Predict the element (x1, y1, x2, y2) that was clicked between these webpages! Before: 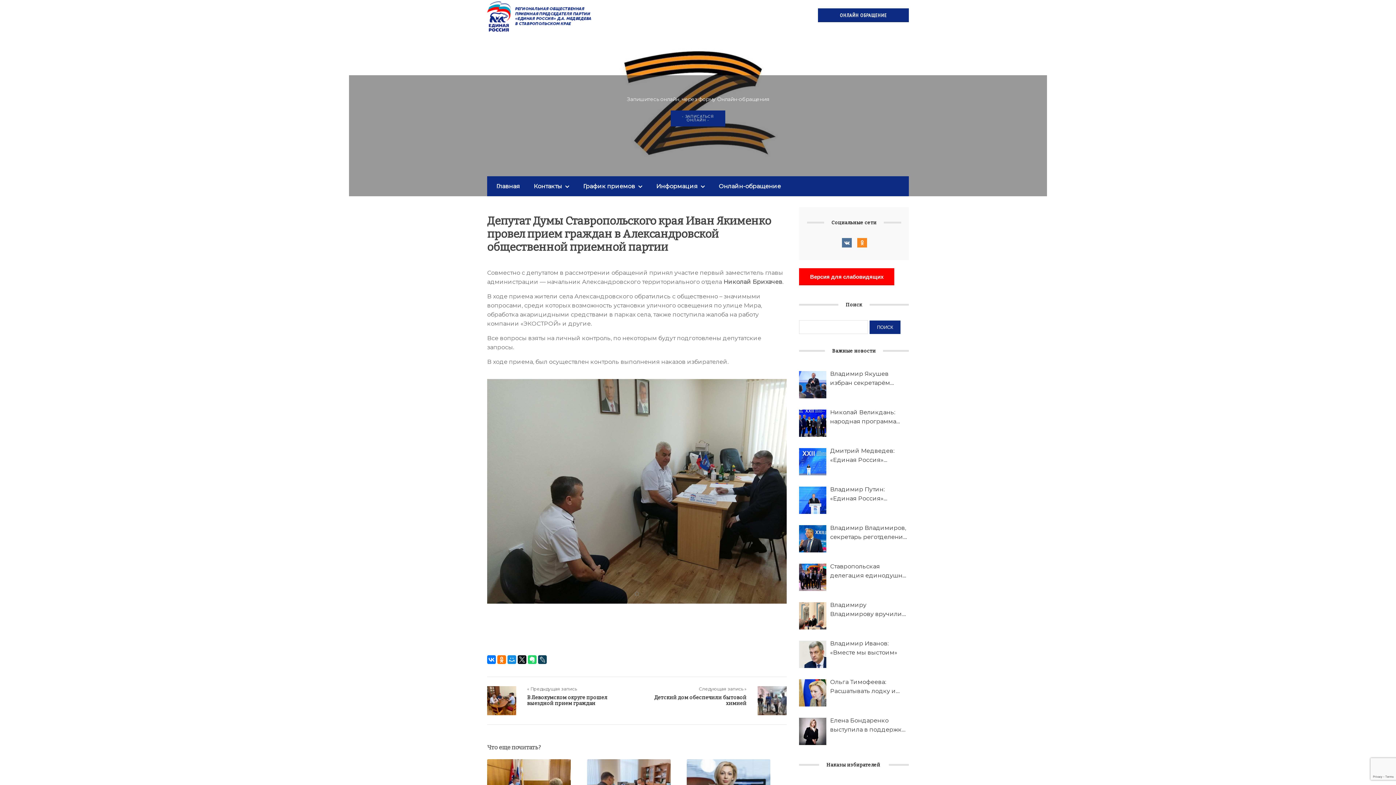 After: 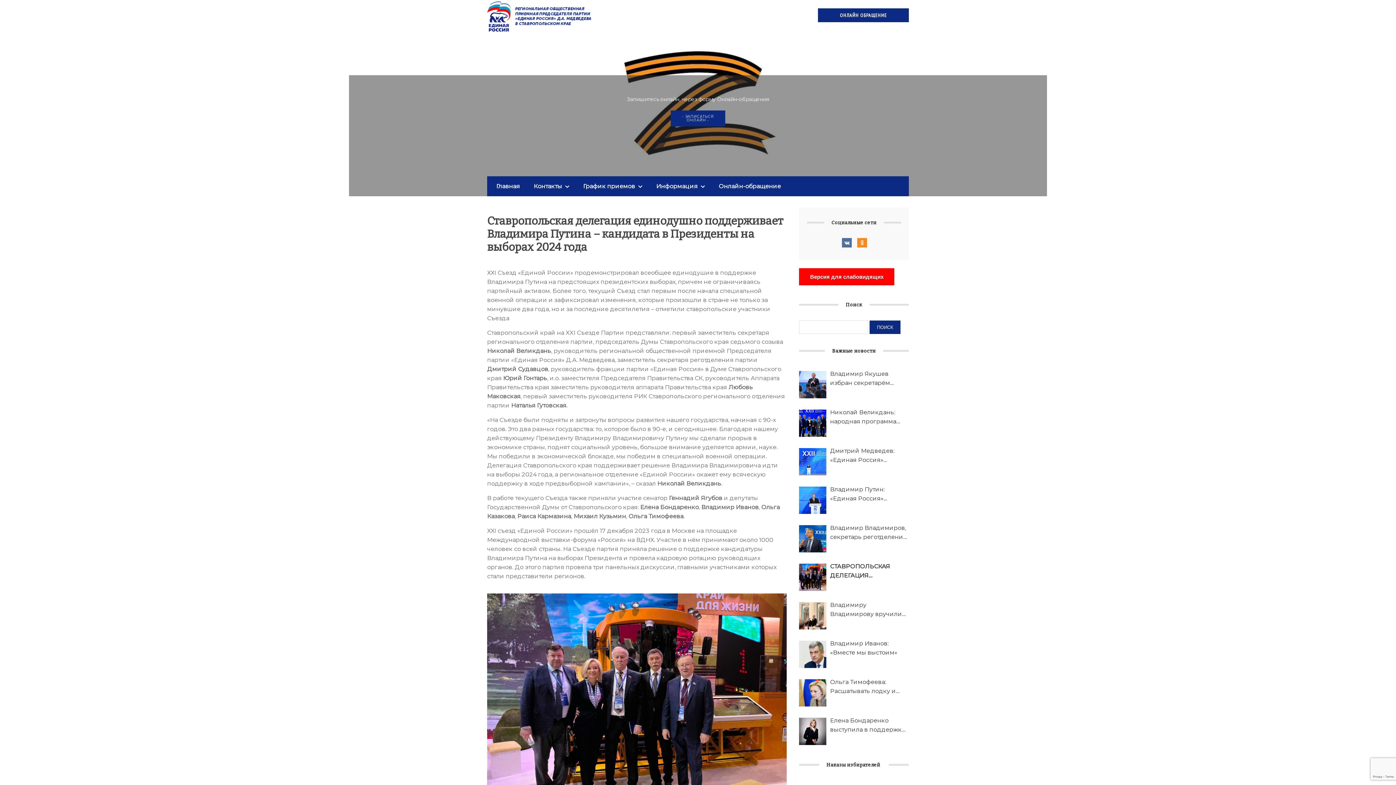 Action: label: Ставропольская делегация единодушно поддерживает Владимира Путина – кандидата в Президенты на выборах 2024 года bbox: (830, 562, 909, 580)